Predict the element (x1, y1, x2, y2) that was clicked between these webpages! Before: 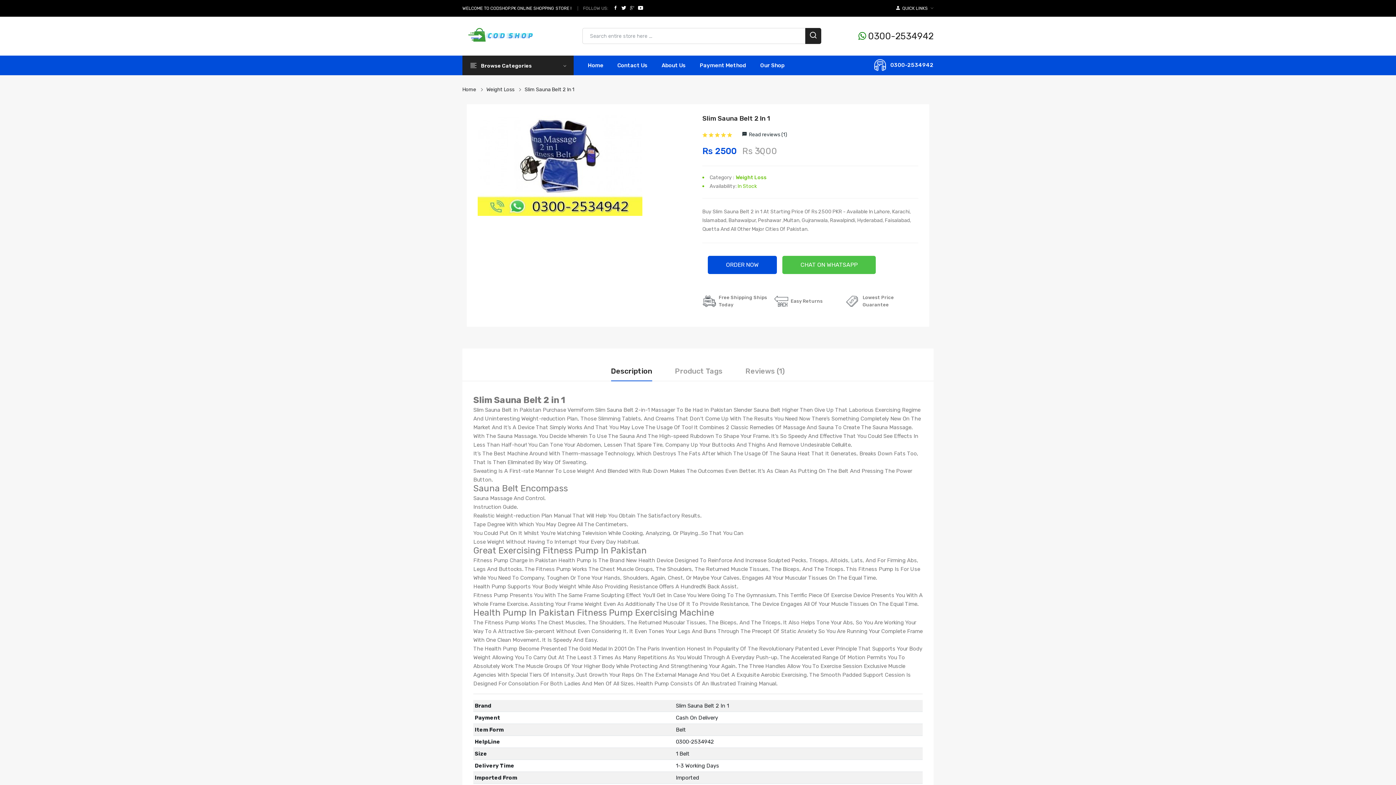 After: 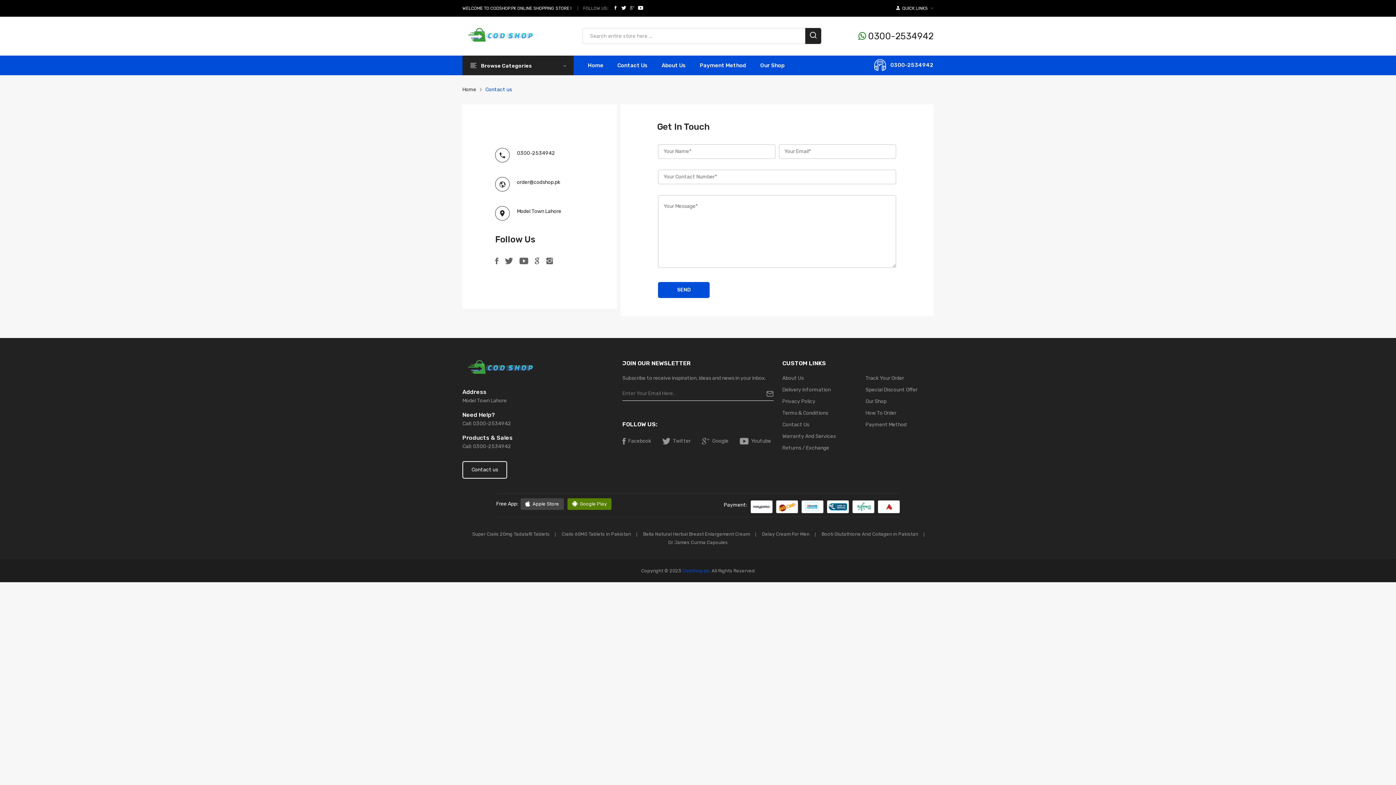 Action: label: Contact Us bbox: (617, 61, 648, 69)